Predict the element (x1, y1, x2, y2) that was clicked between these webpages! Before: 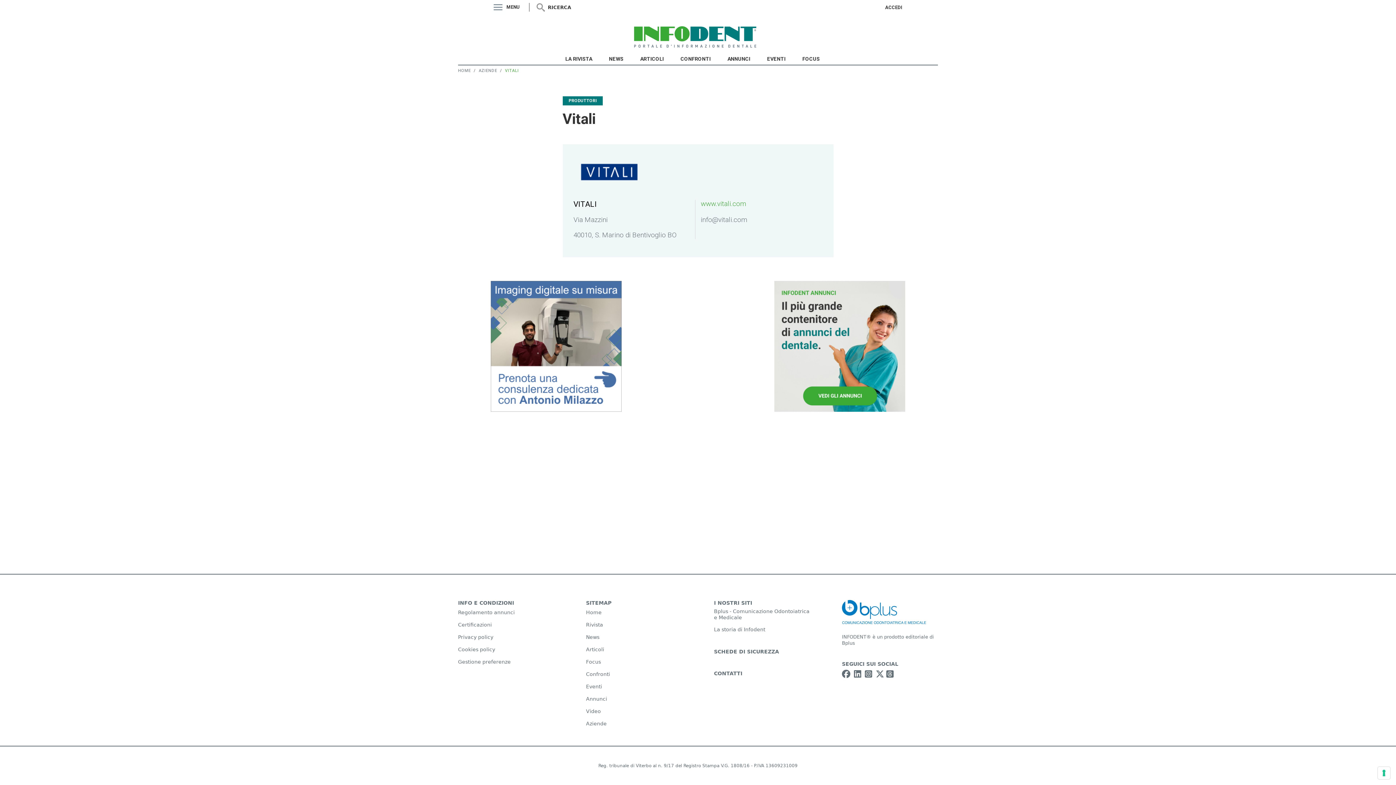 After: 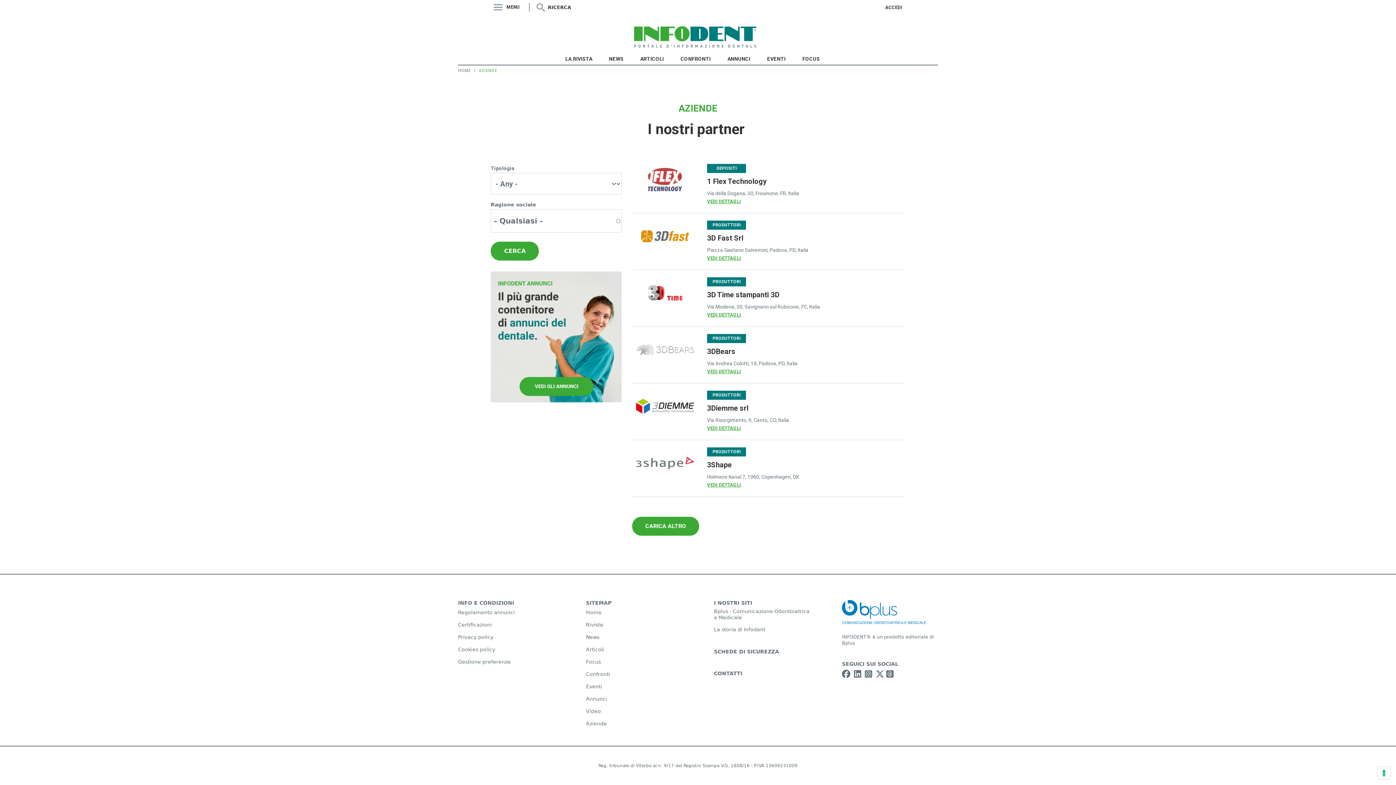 Action: label: Aziende bbox: (586, 720, 606, 728)